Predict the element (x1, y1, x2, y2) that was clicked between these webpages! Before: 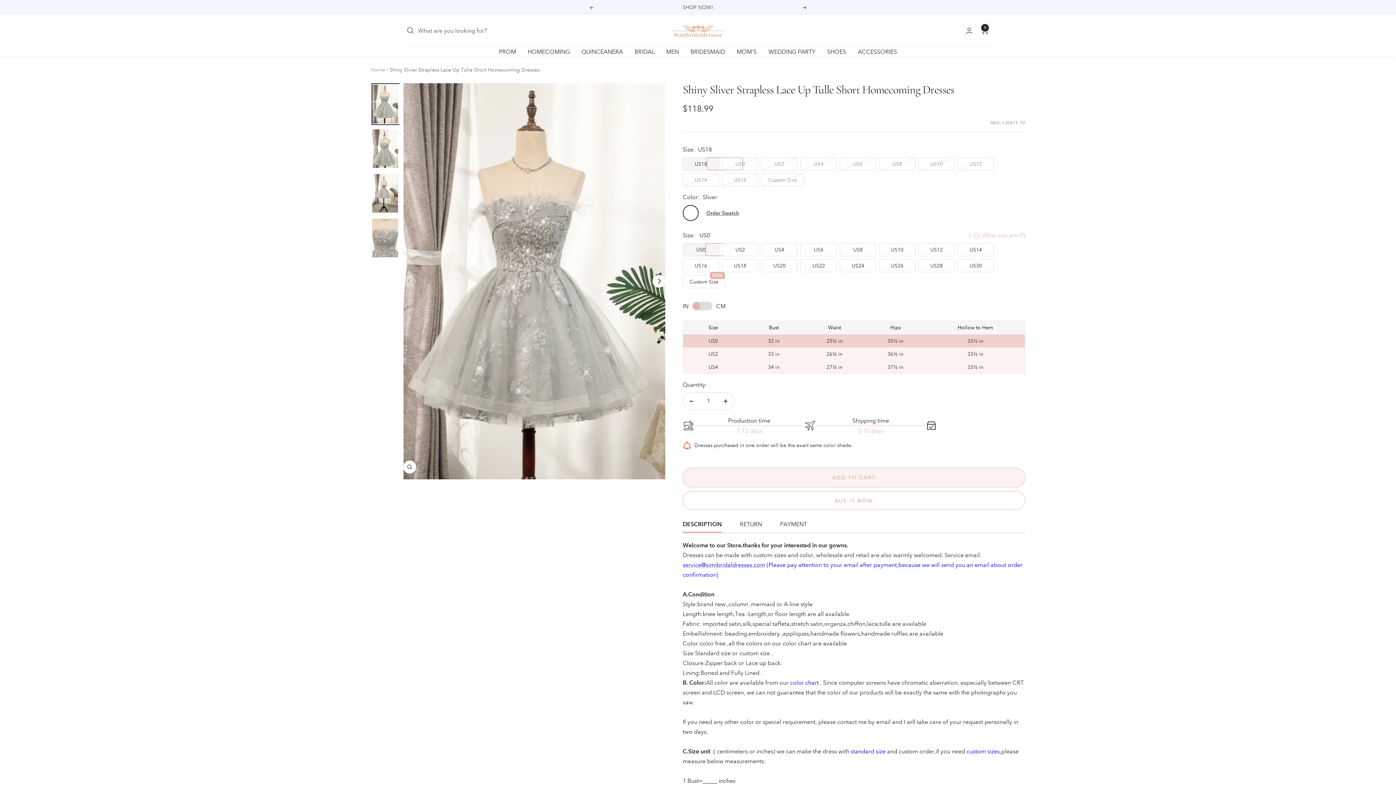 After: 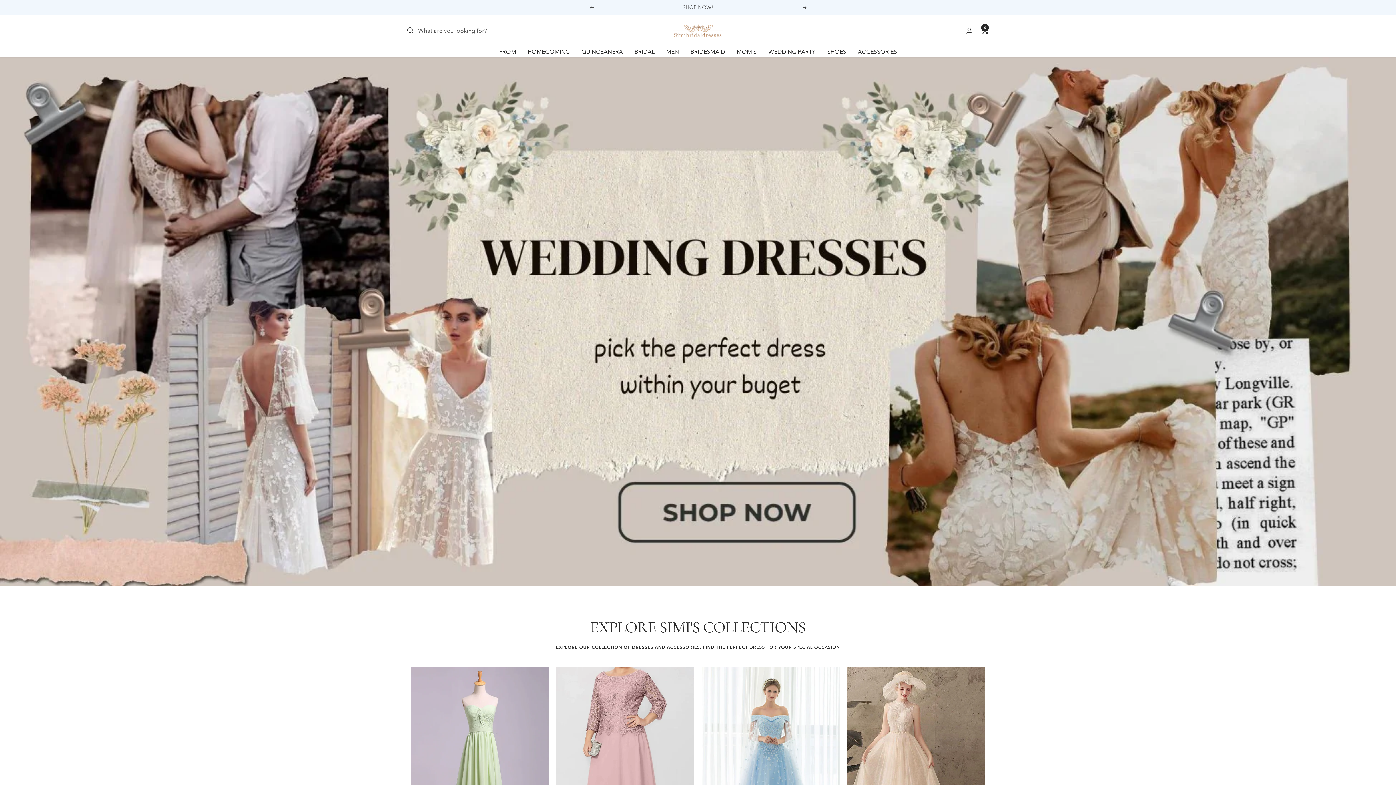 Action: bbox: (672, 22, 723, 38) label: Simibridaldresses